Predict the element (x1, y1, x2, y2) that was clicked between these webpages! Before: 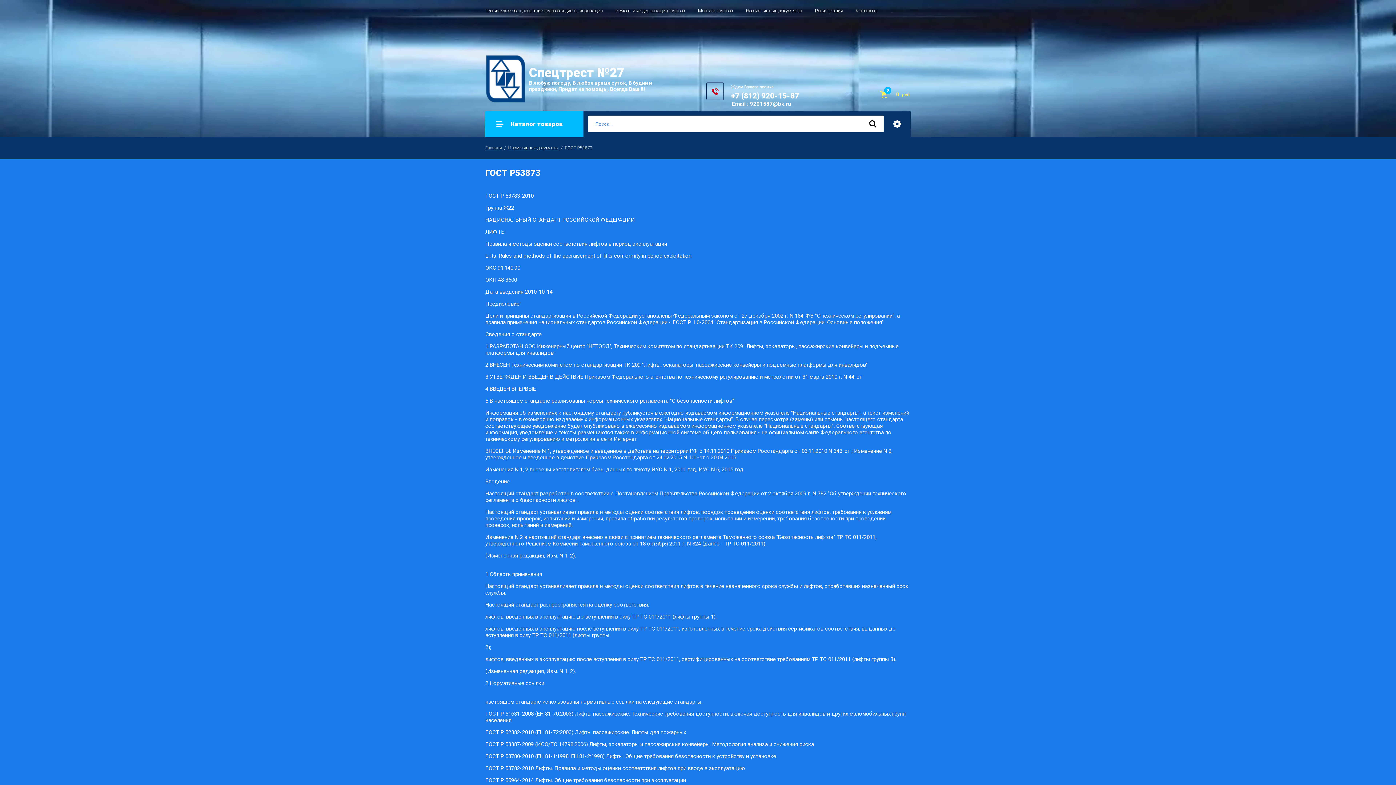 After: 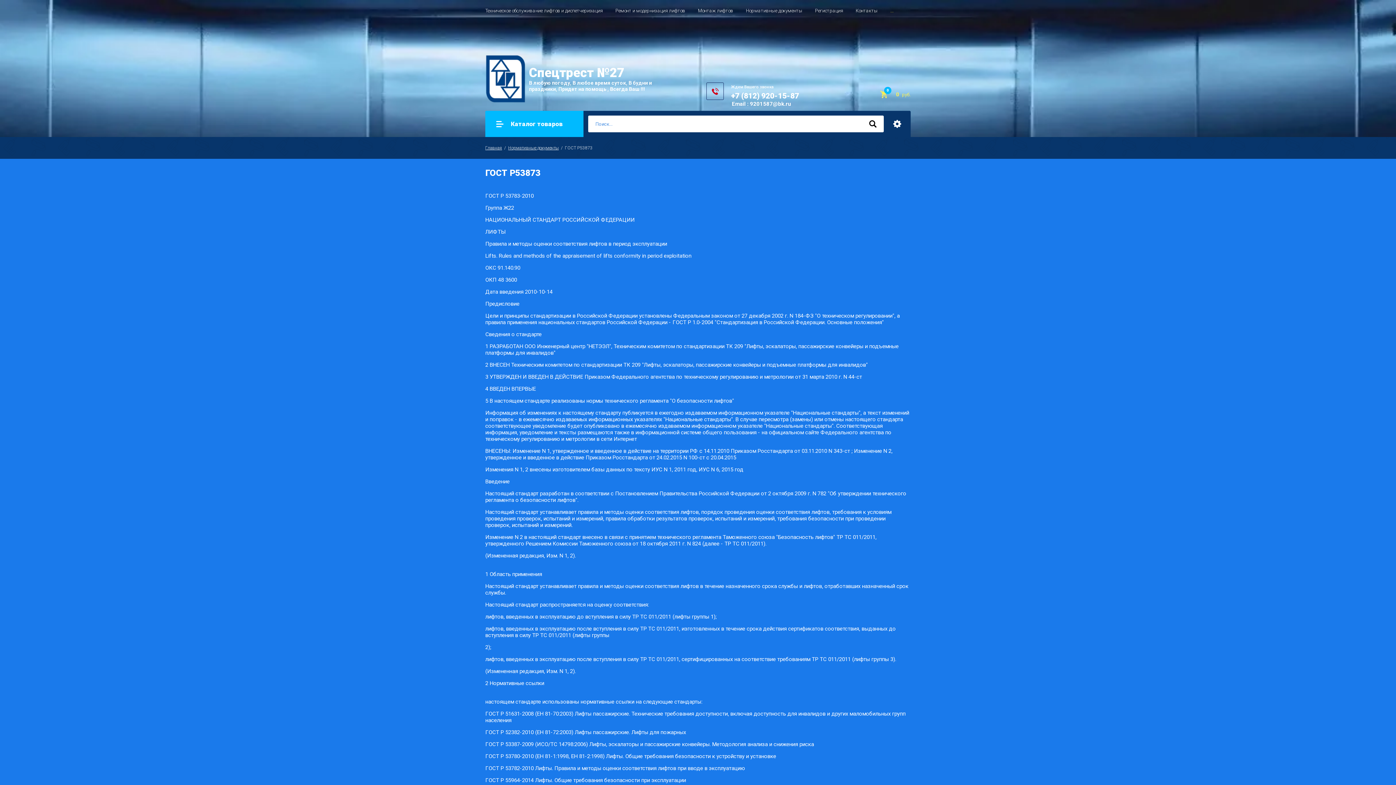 Action: label: ... bbox: (890, 8, 893, 13)